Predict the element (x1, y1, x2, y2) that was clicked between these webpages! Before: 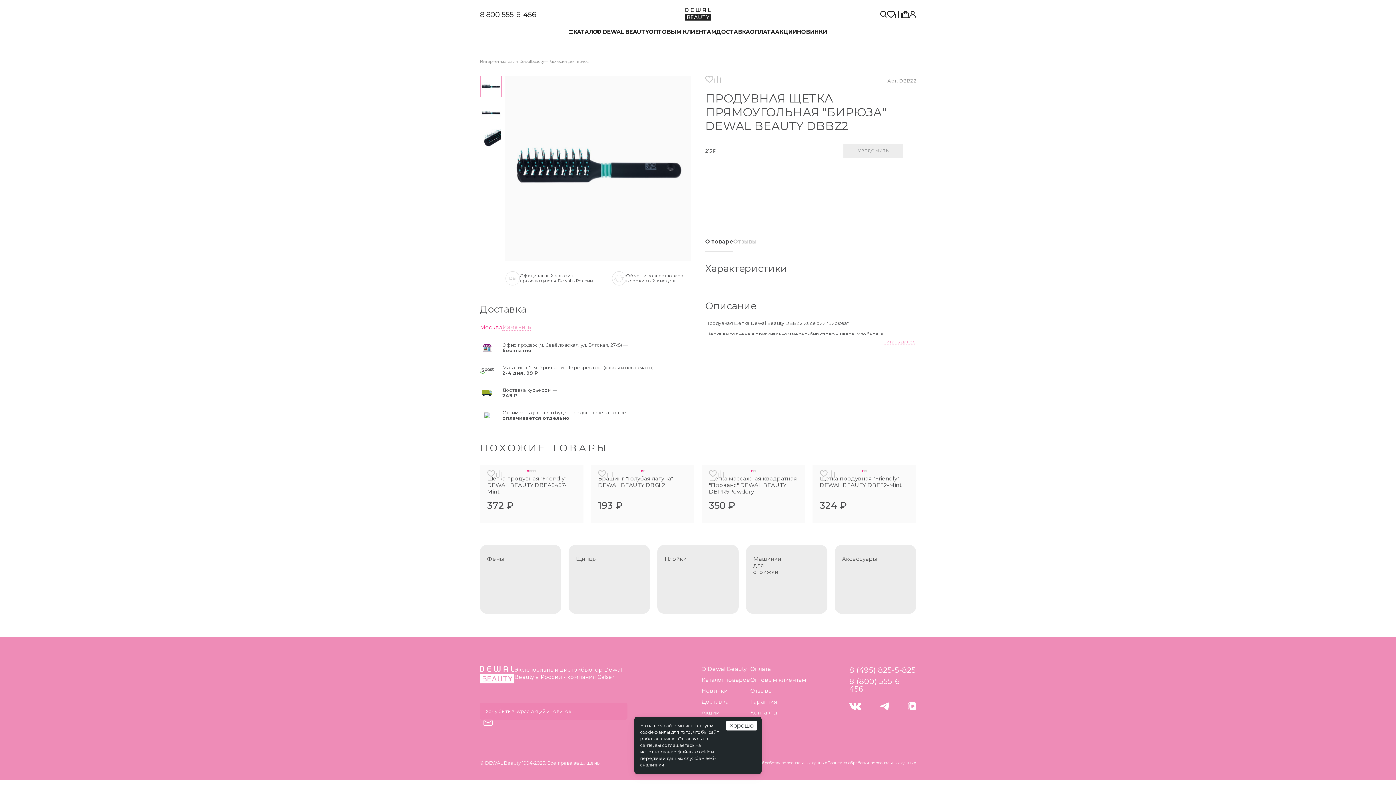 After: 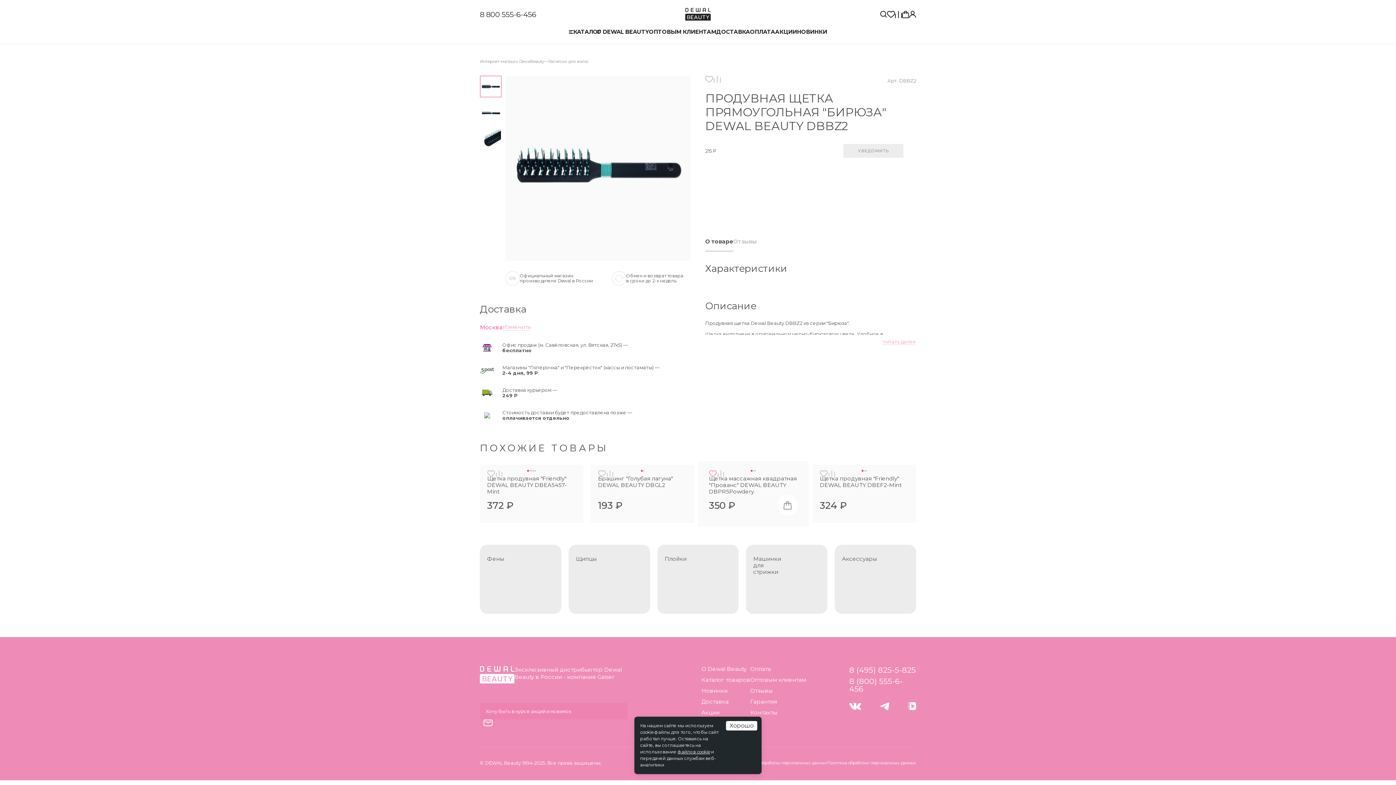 Action: bbox: (709, 470, 717, 477)